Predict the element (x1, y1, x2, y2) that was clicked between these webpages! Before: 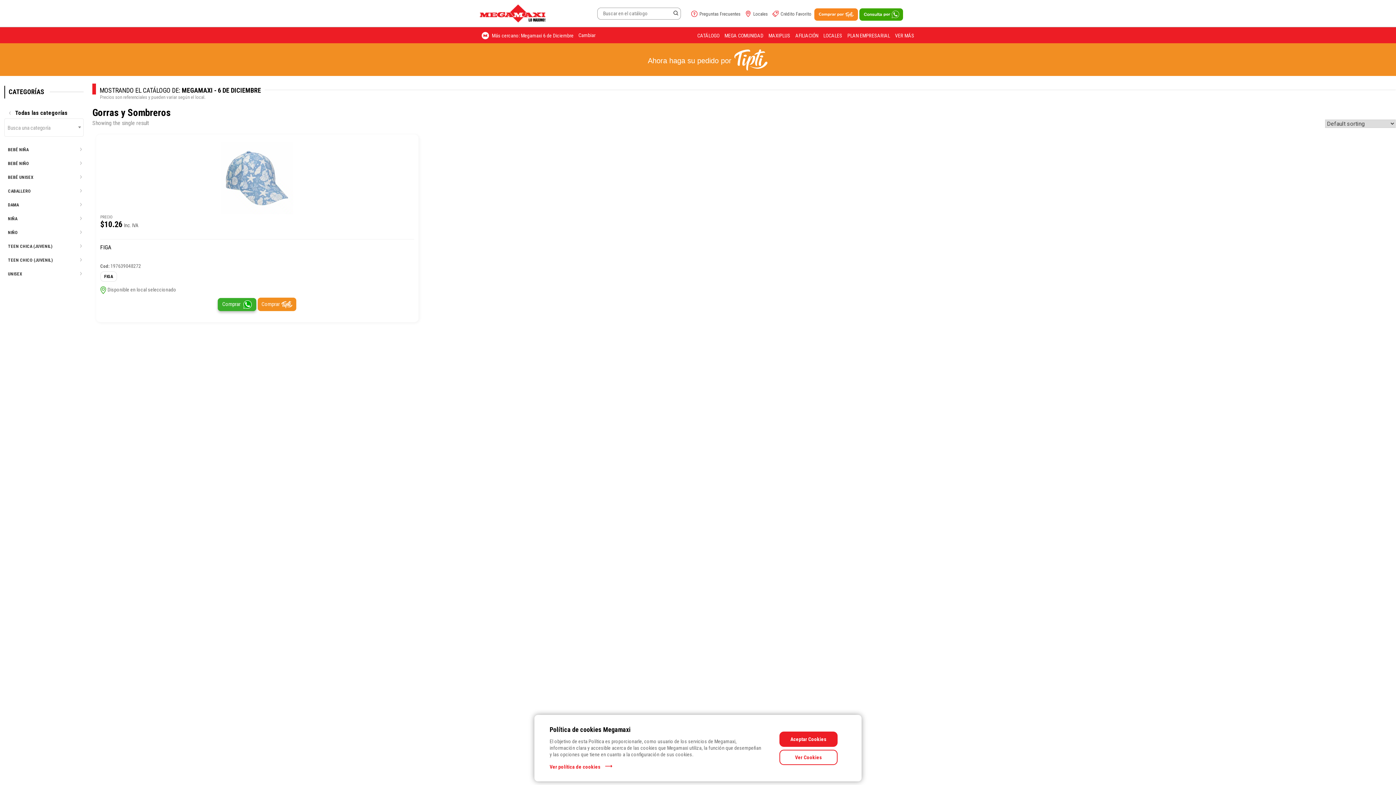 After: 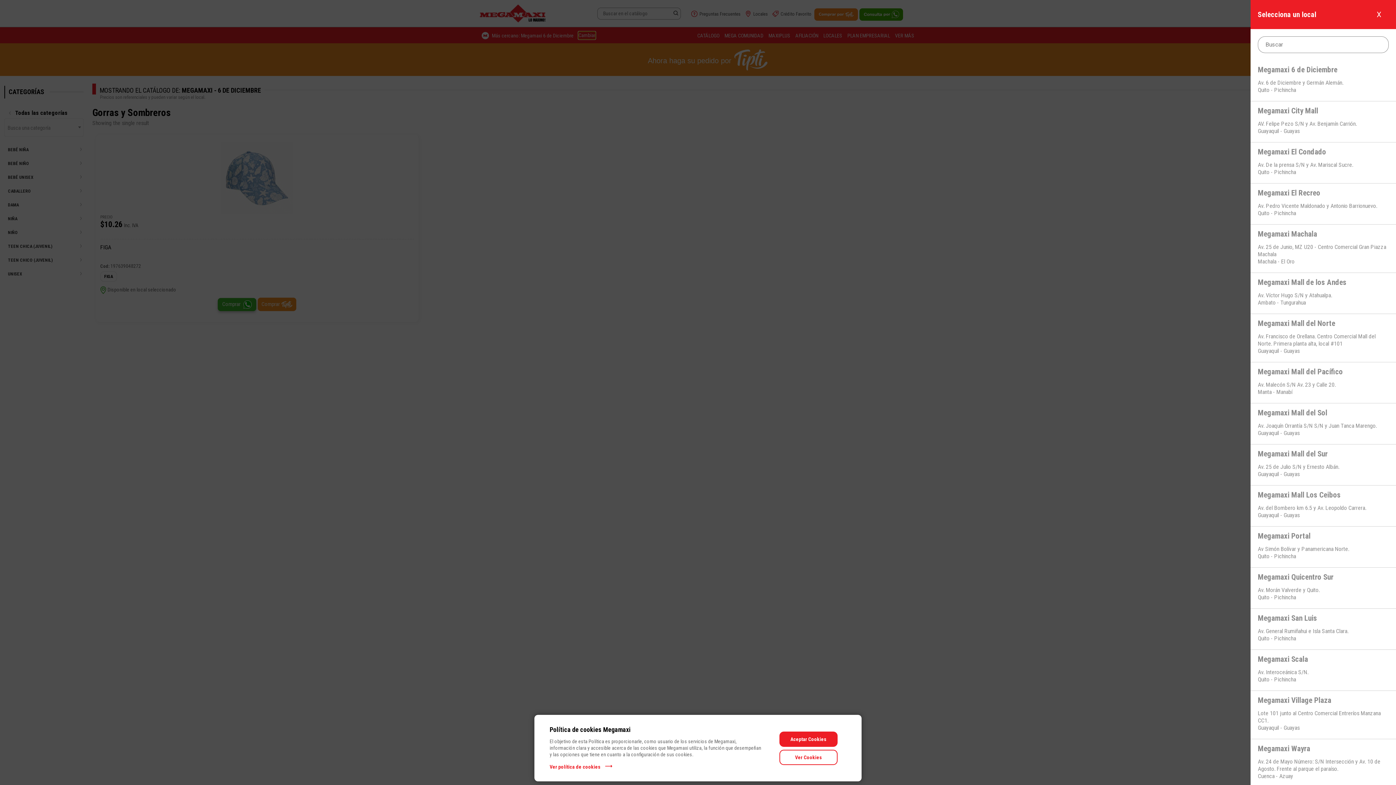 Action: label: Cambiar bbox: (578, 31, 595, 39)